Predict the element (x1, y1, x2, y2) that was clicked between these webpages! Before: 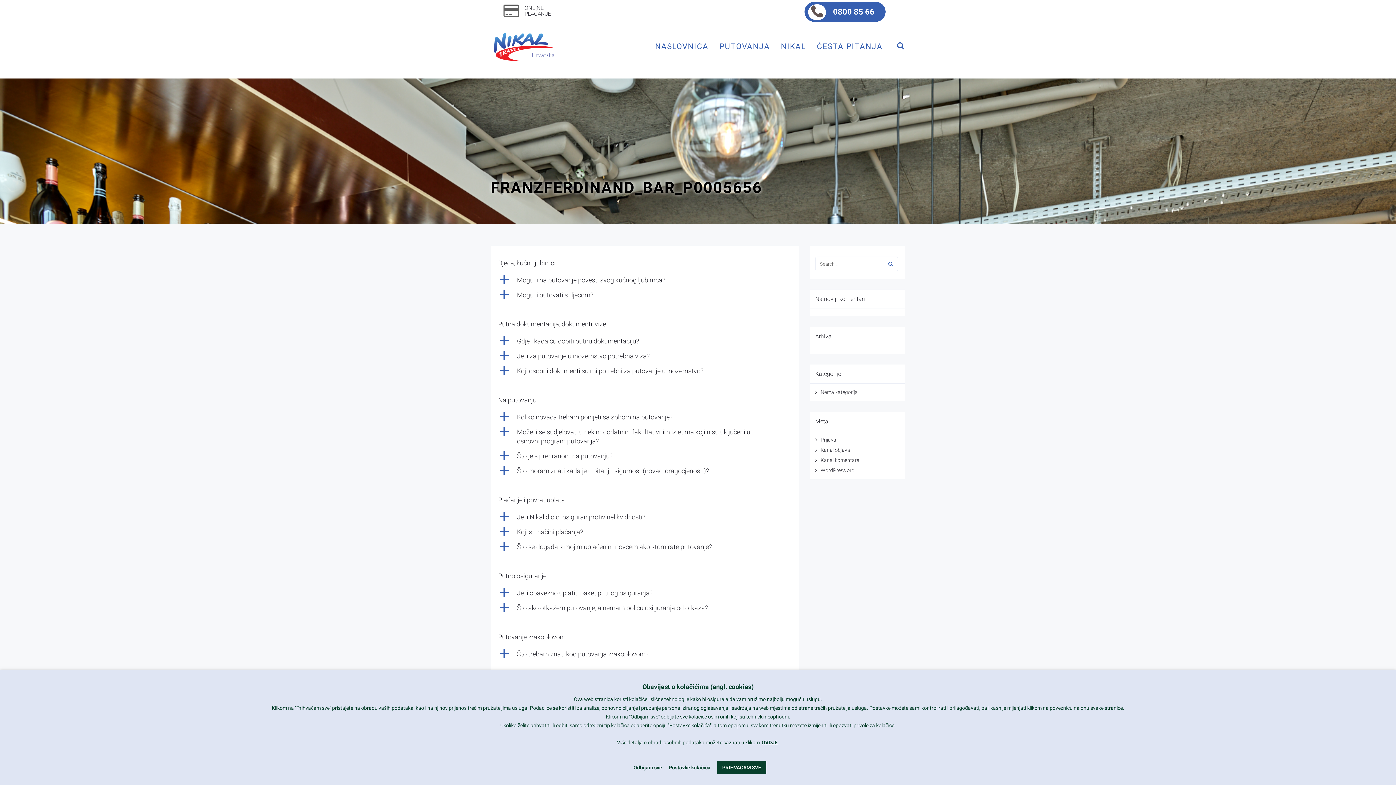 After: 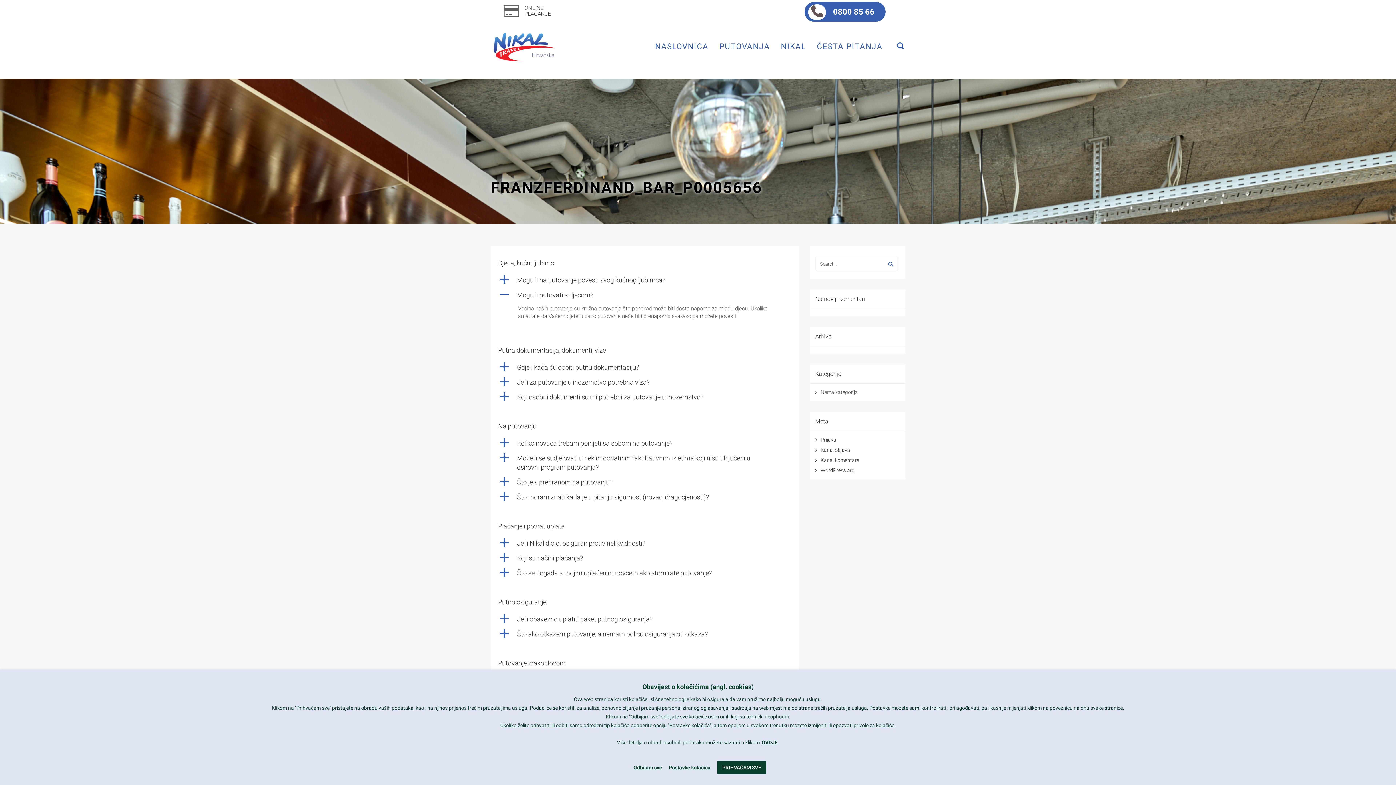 Action: label: a
Mogu li putovati s djecom? bbox: (498, 288, 791, 301)